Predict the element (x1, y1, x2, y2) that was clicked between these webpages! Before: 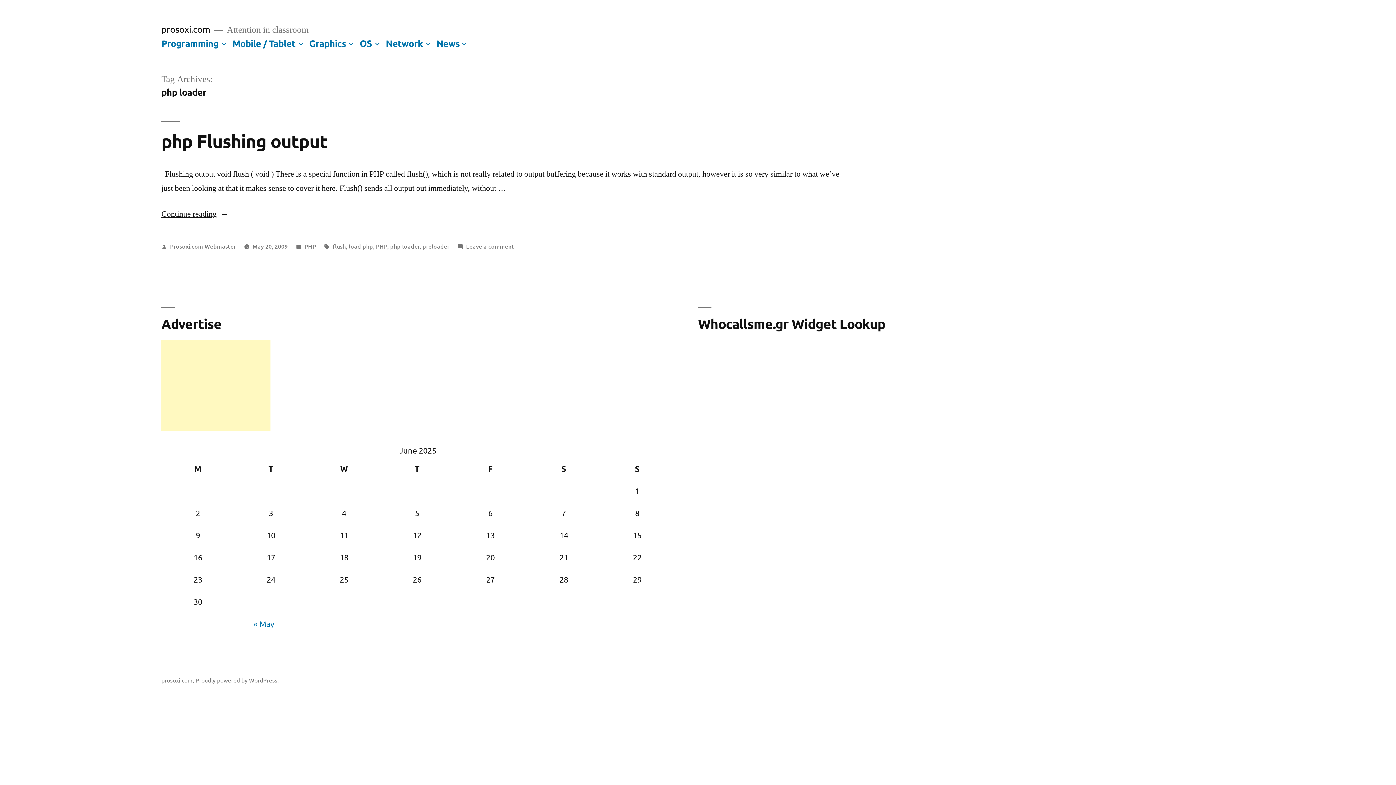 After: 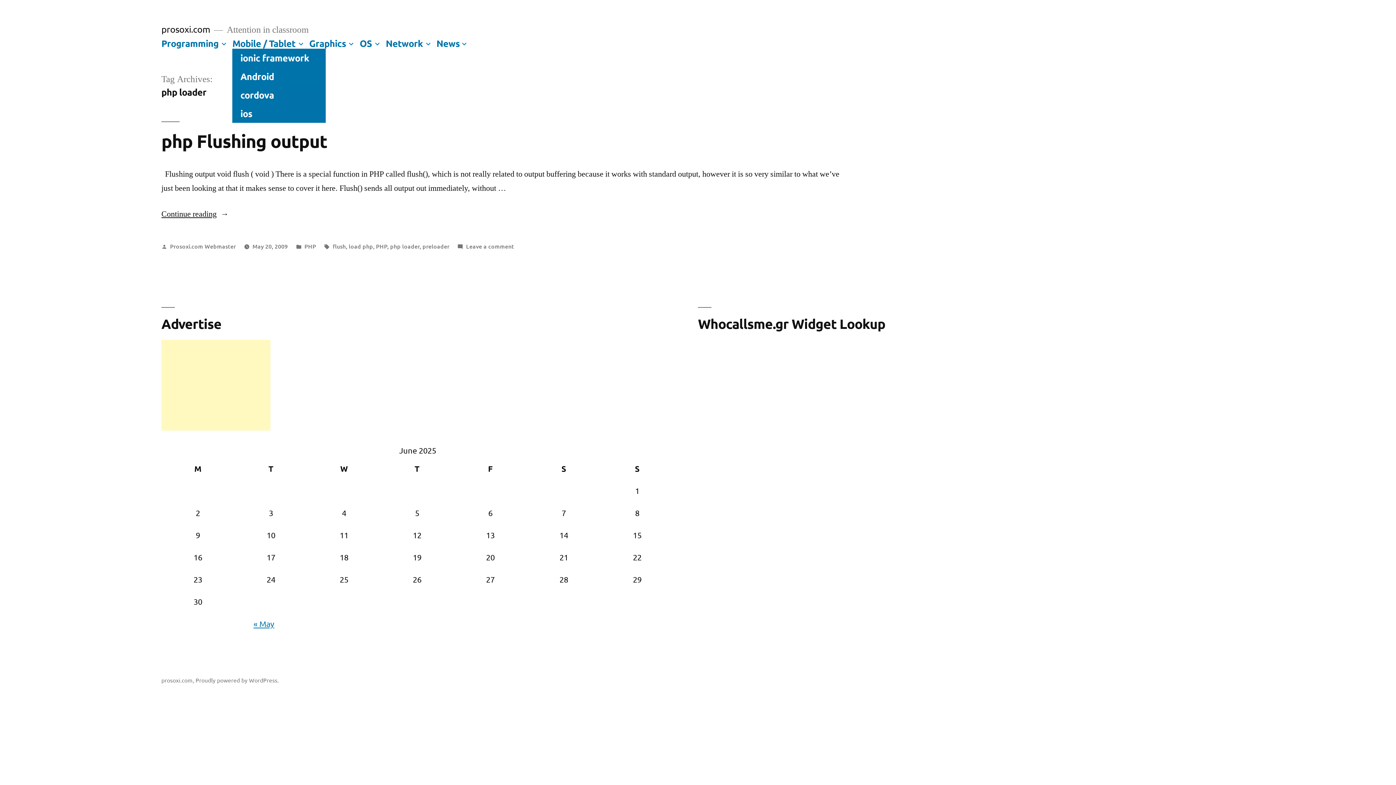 Action: bbox: (296, 38, 305, 48)